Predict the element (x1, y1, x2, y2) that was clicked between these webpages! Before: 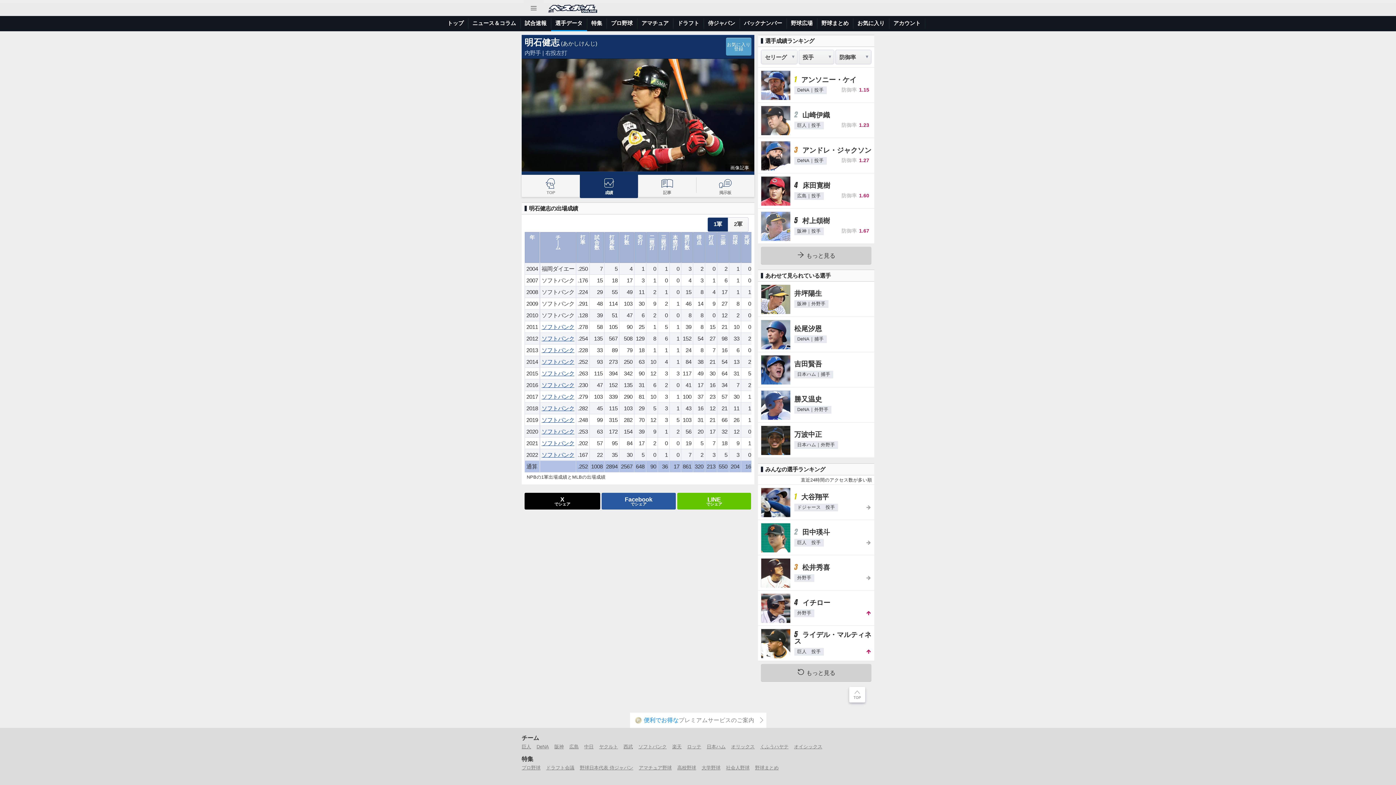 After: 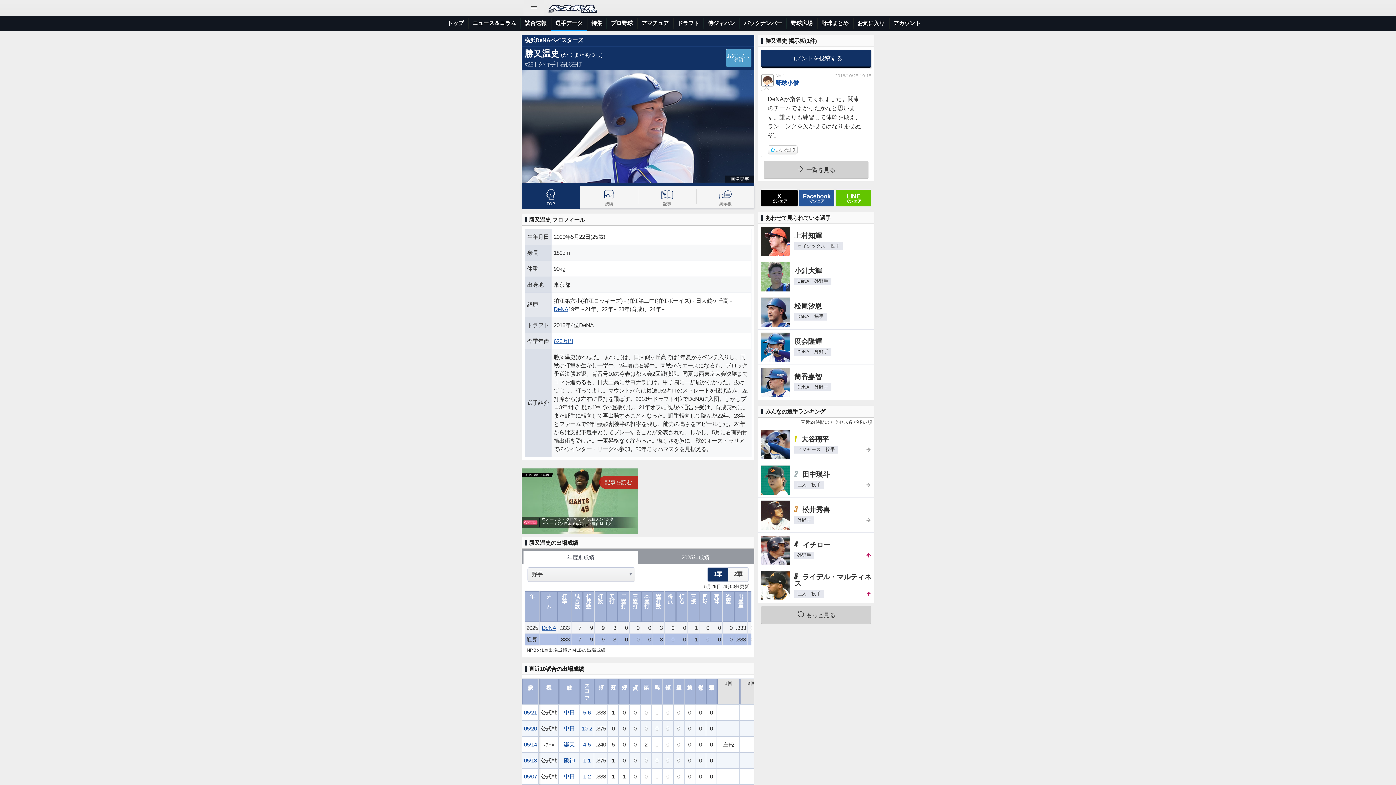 Action: bbox: (761, 390, 871, 419) label: 勝又温史
DeNA｜外野手	